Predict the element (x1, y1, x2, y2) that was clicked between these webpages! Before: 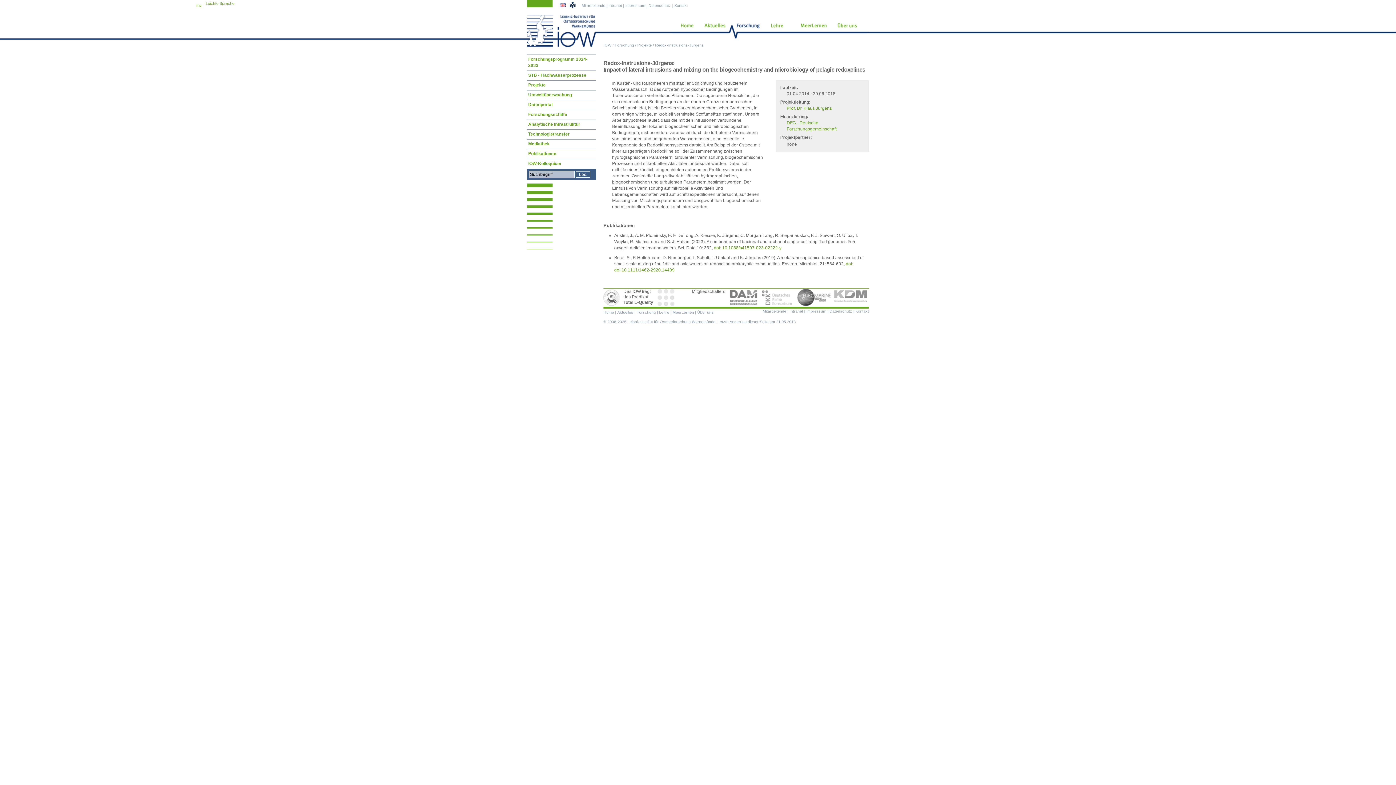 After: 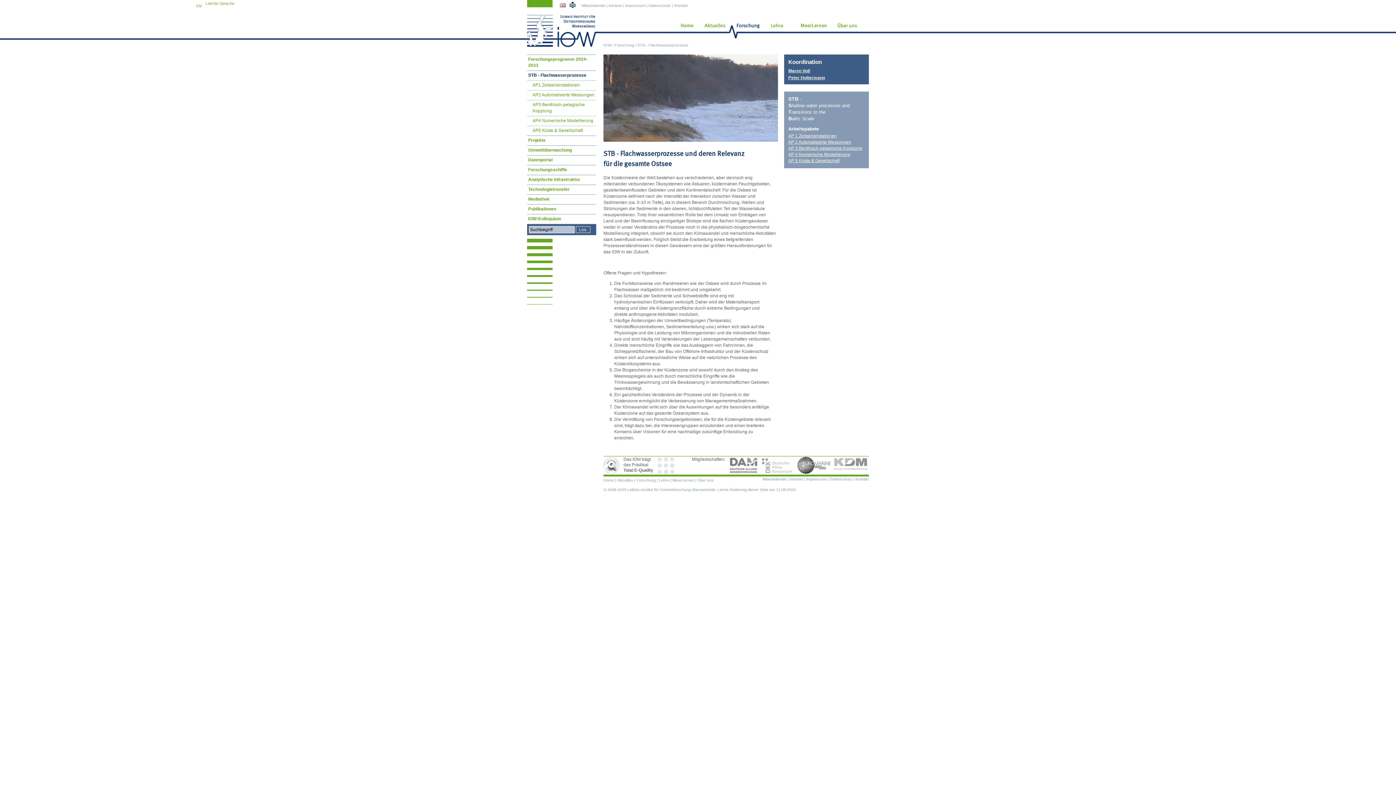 Action: bbox: (527, 70, 596, 80) label: STB - Flachwasserprozesse